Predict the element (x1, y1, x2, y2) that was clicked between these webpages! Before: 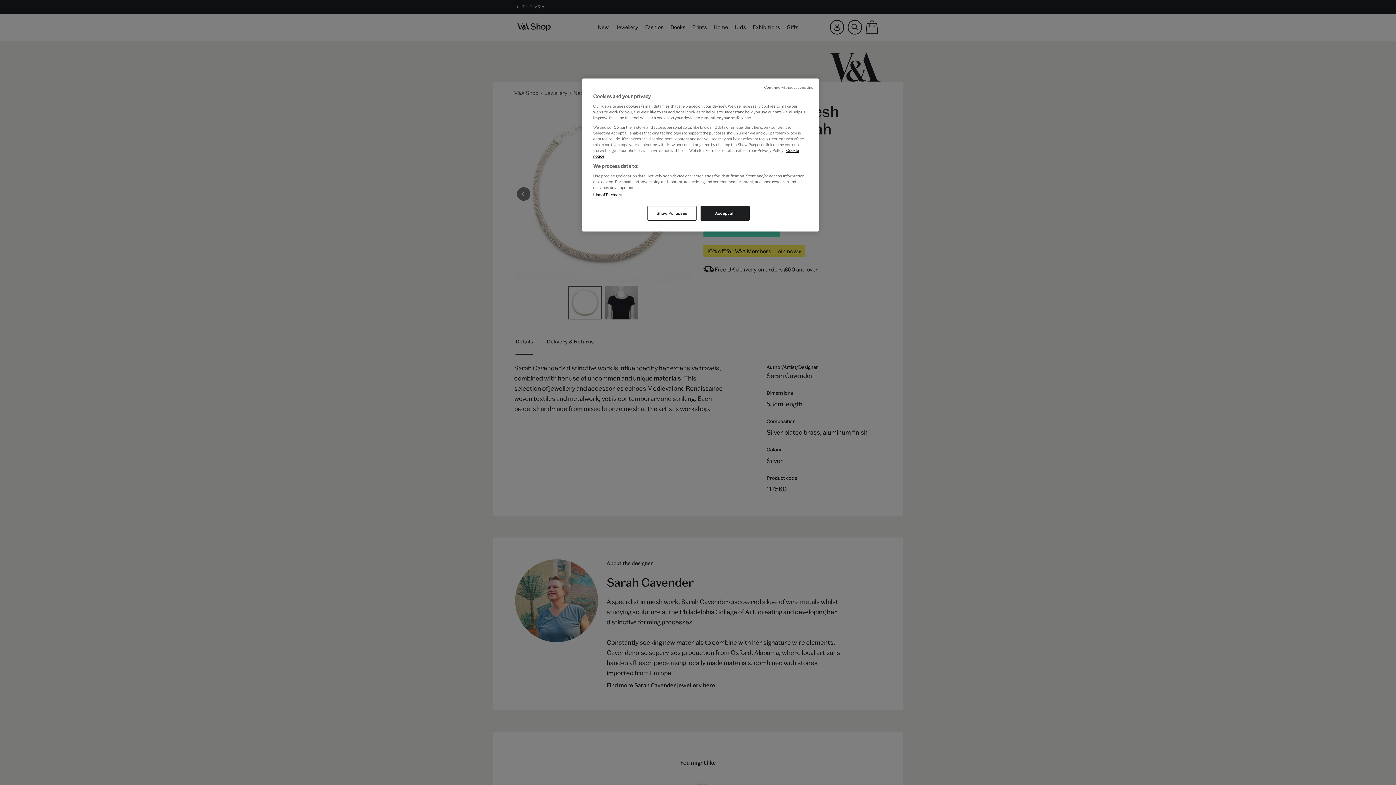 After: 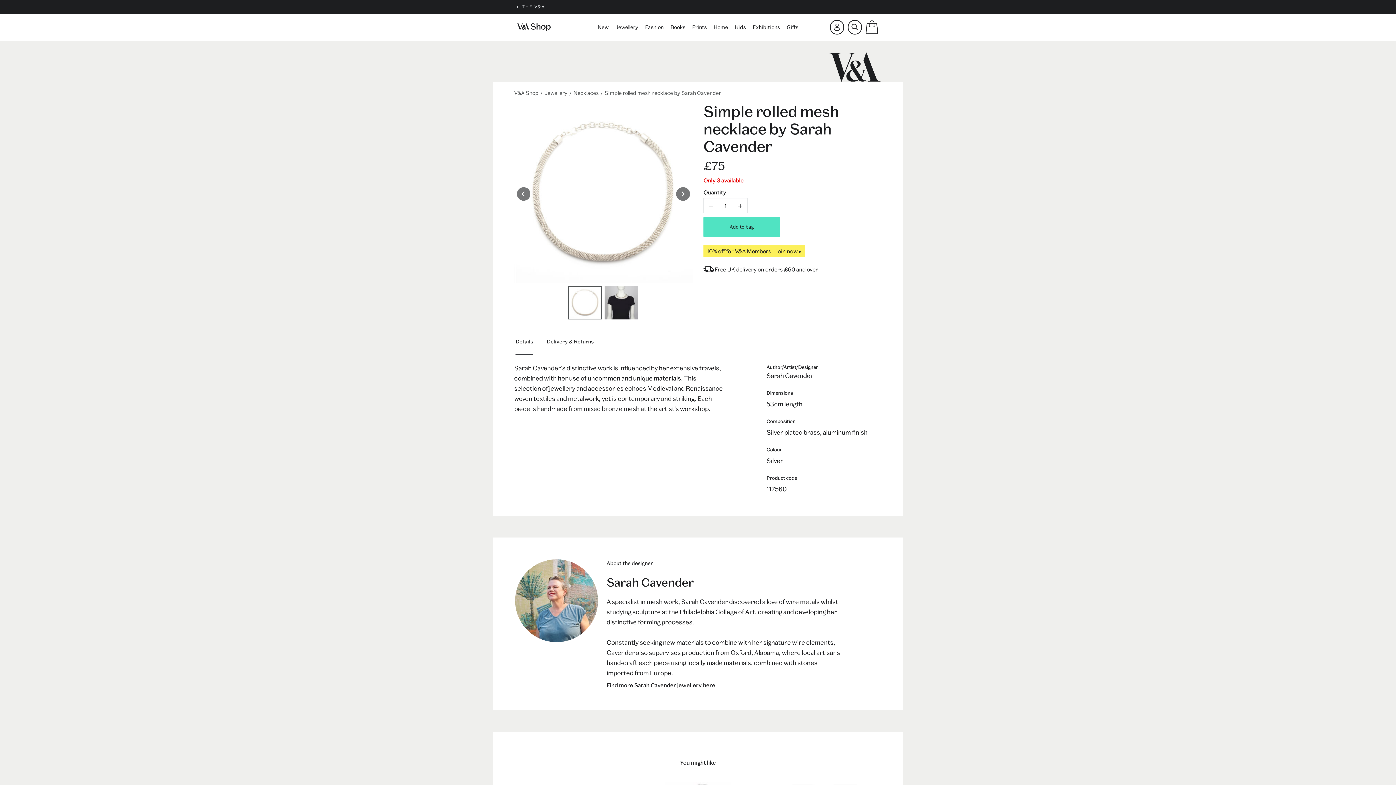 Action: bbox: (764, 84, 813, 89) label: Continue without accepting